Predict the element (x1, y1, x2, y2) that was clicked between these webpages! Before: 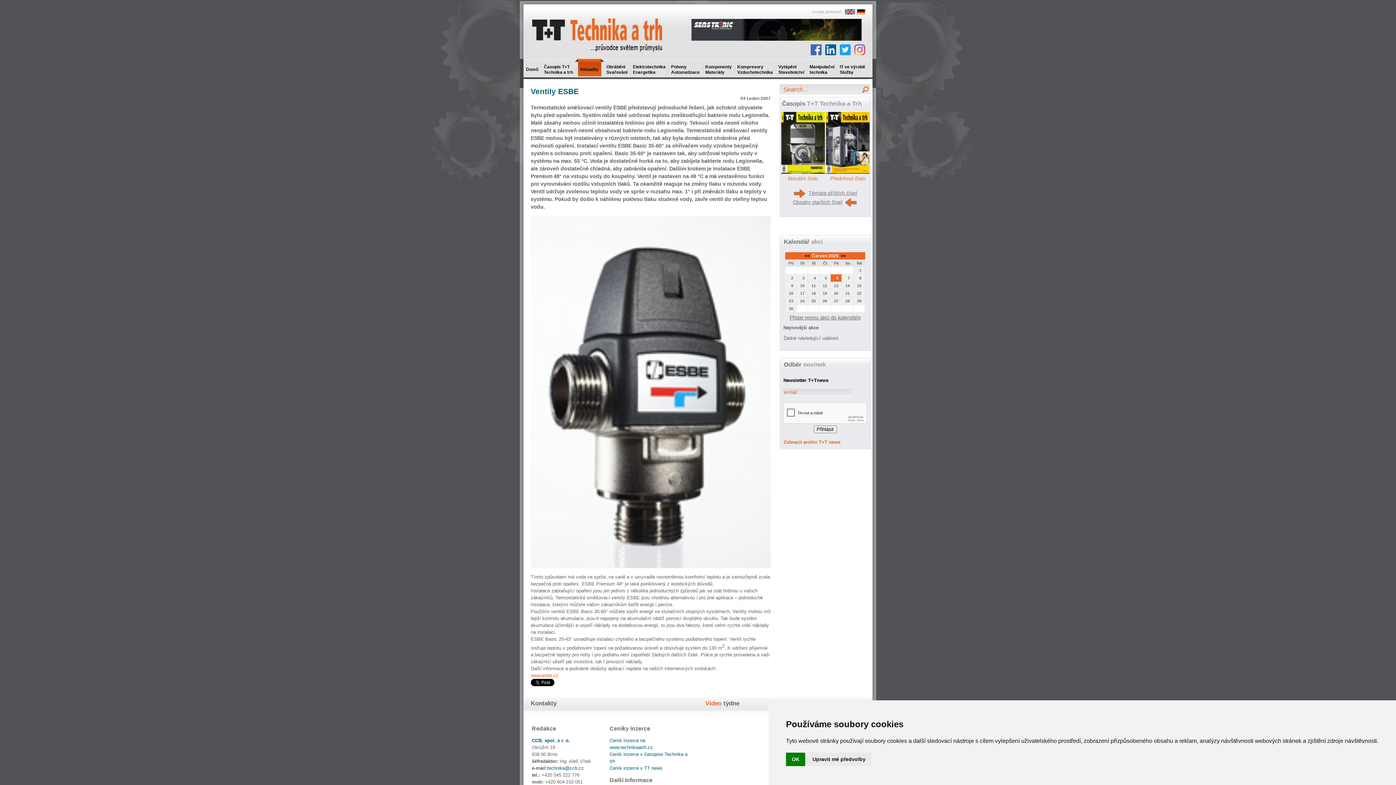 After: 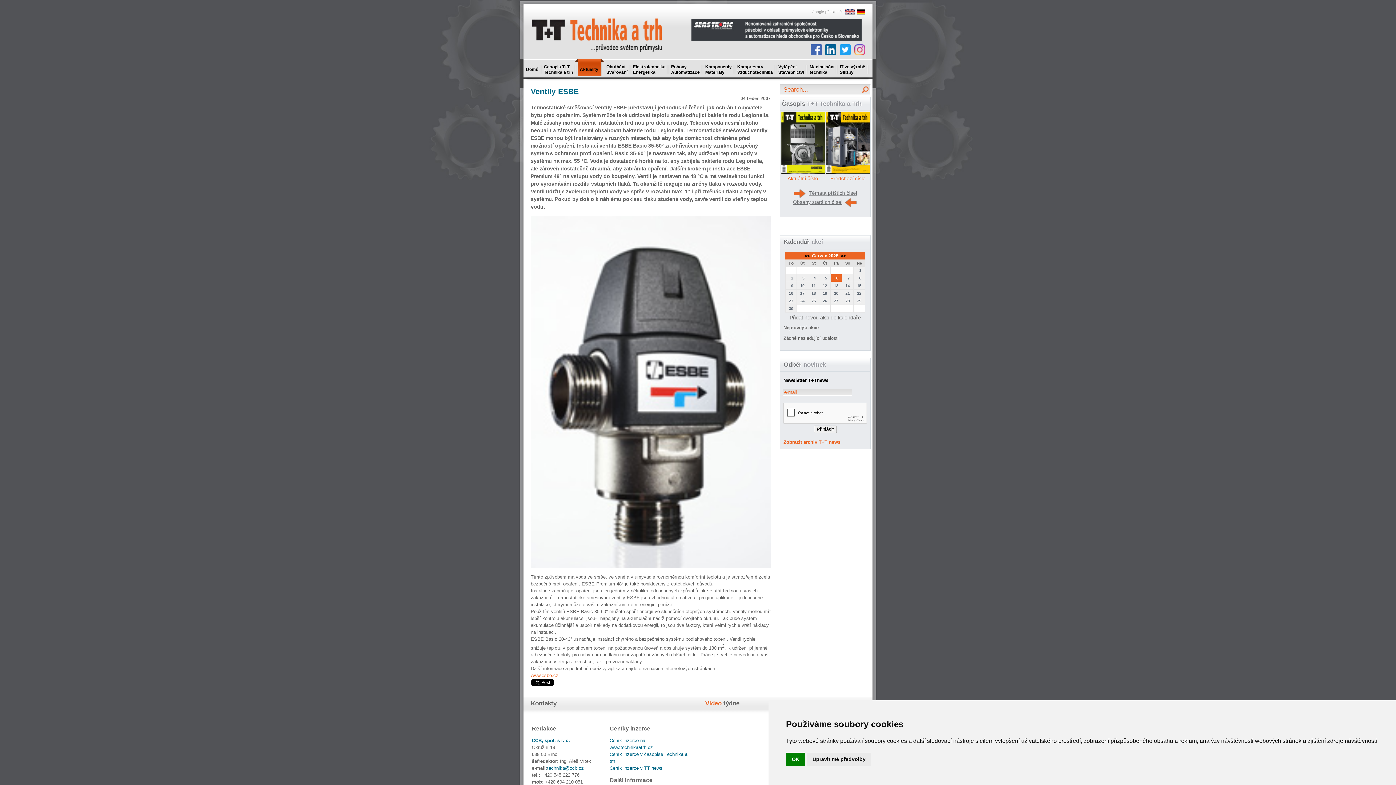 Action: bbox: (854, 44, 865, 55)